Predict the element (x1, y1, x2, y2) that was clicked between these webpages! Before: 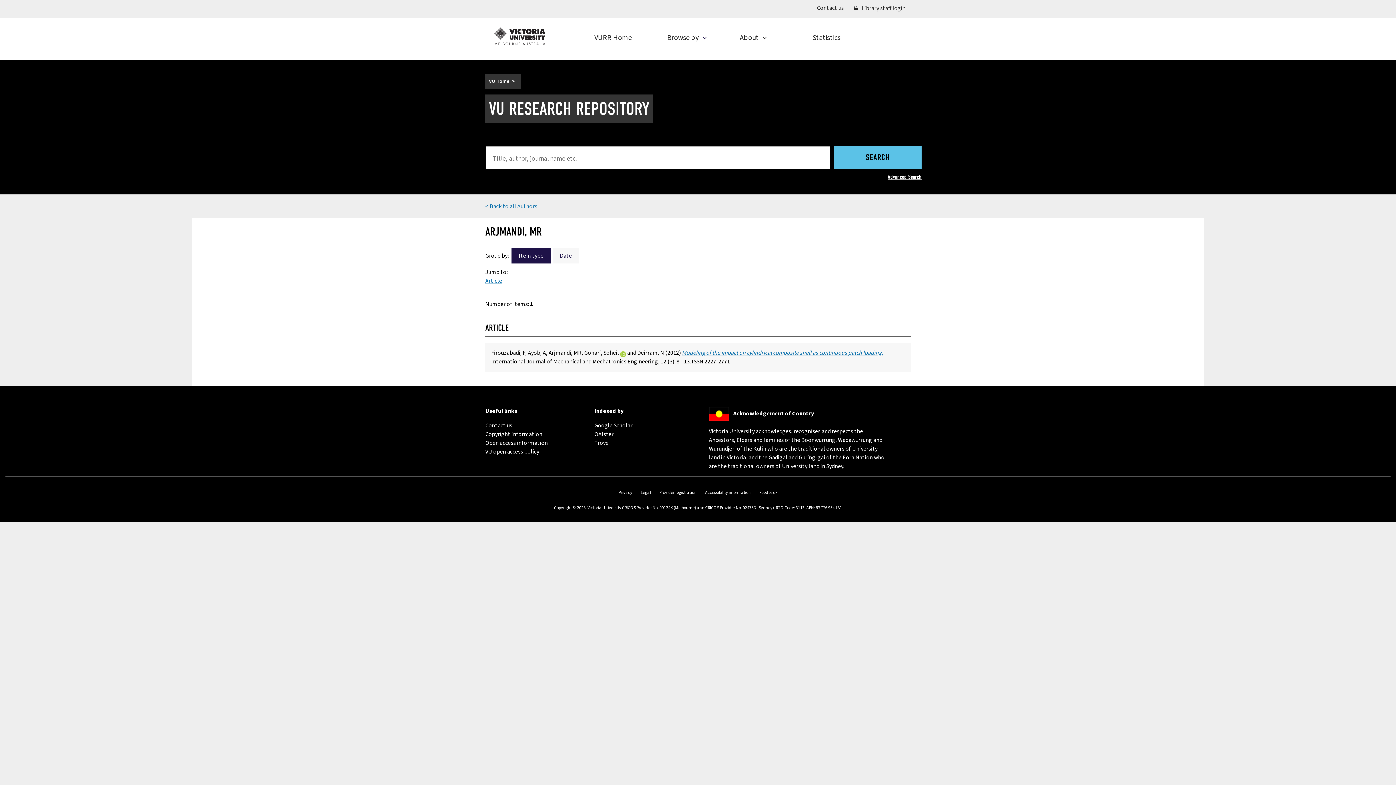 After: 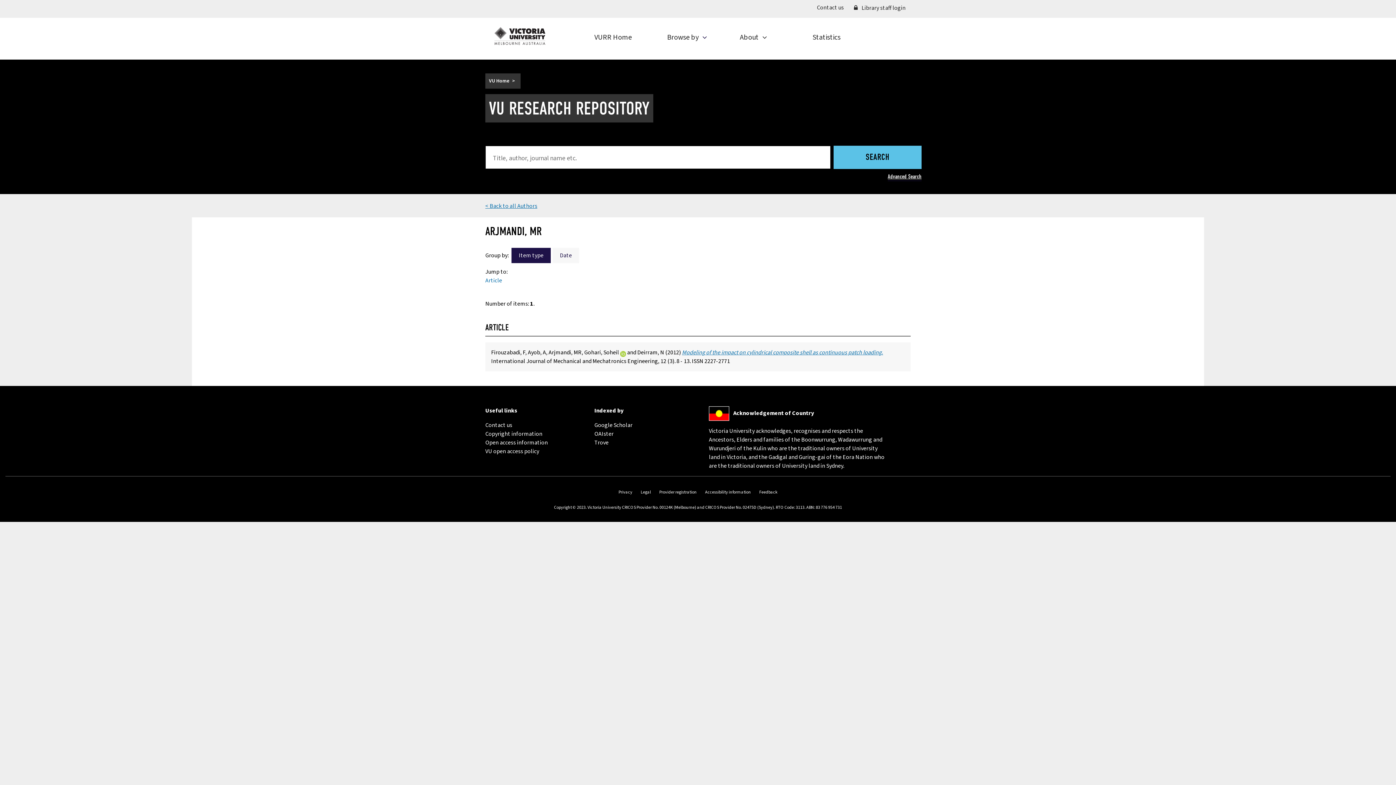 Action: bbox: (485, 277, 502, 285) label: Article